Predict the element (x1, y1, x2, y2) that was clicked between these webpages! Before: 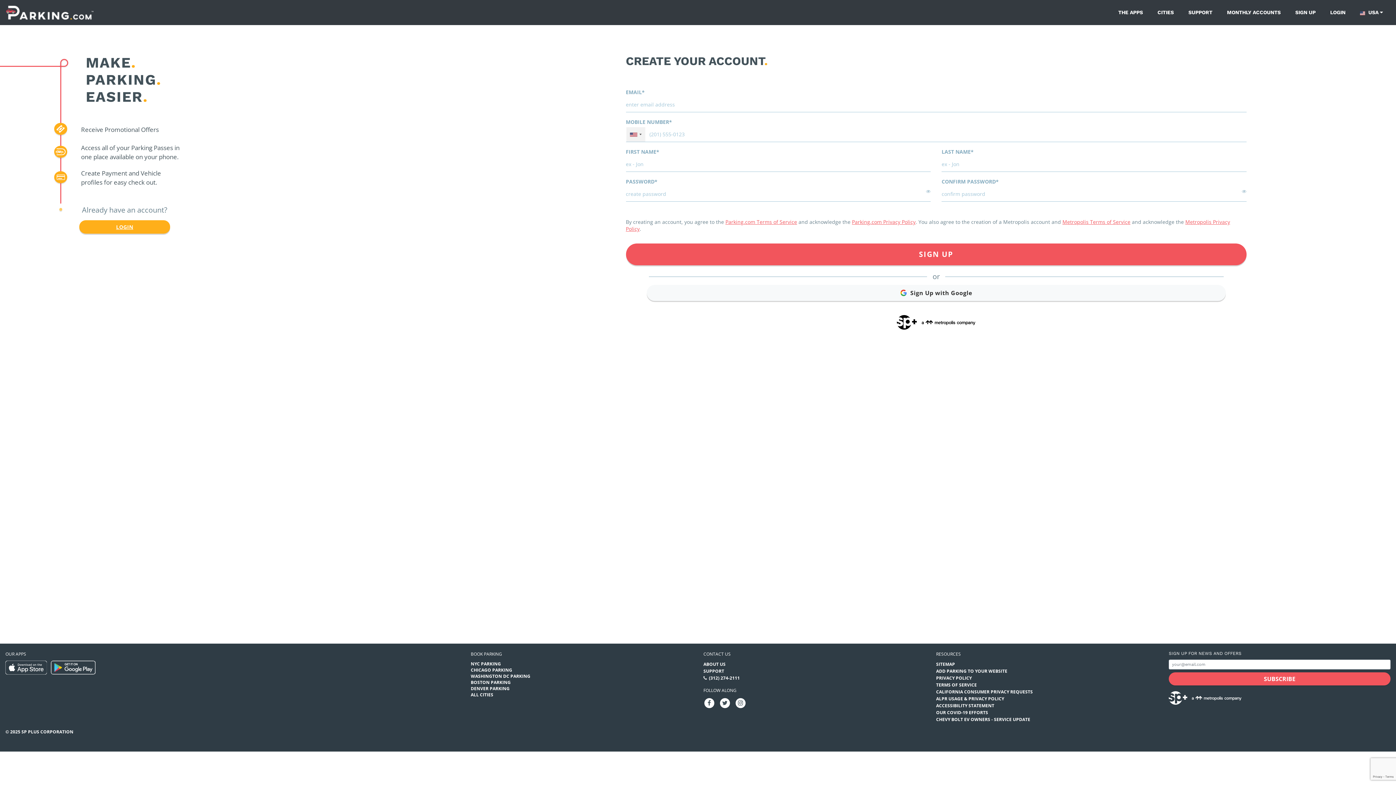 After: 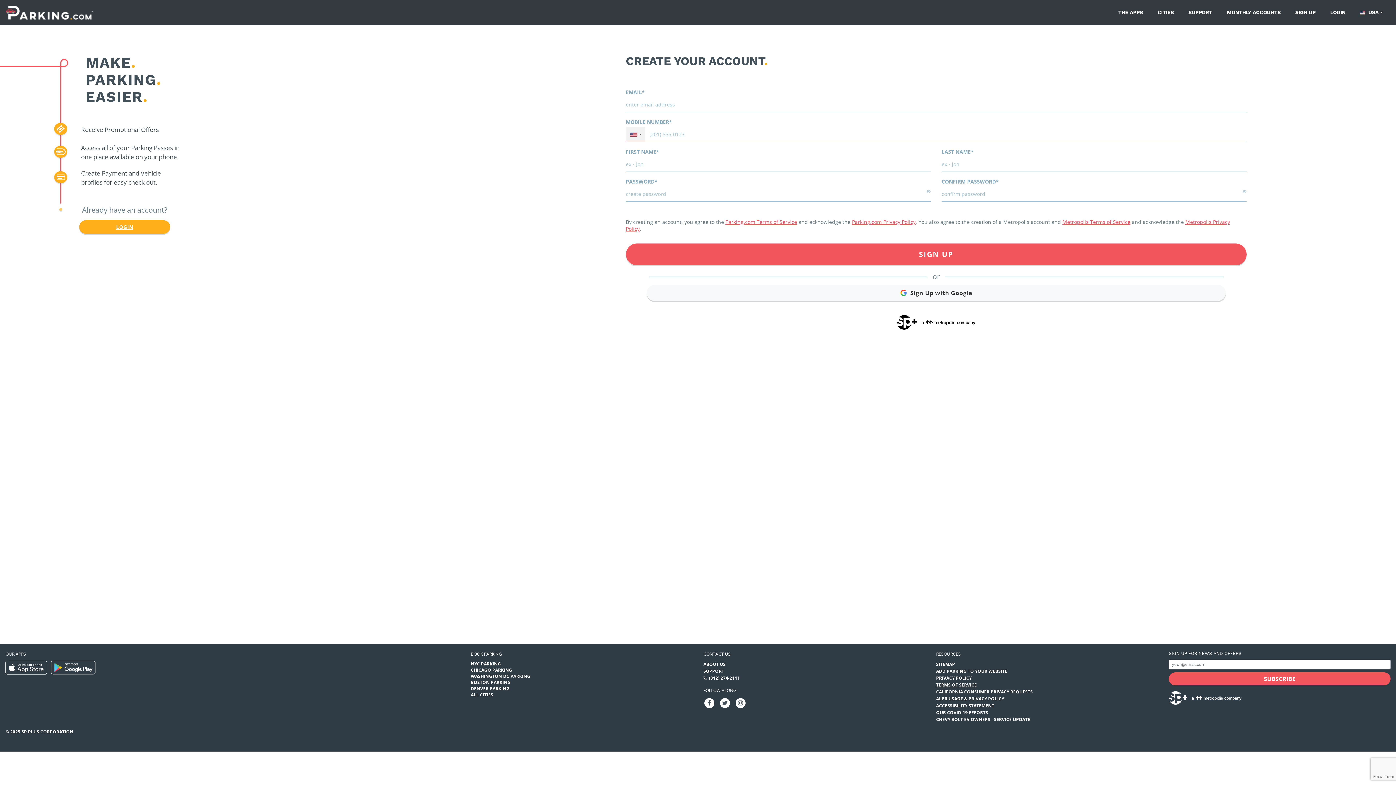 Action: bbox: (936, 682, 977, 688) label: TERMS OF SERVICE